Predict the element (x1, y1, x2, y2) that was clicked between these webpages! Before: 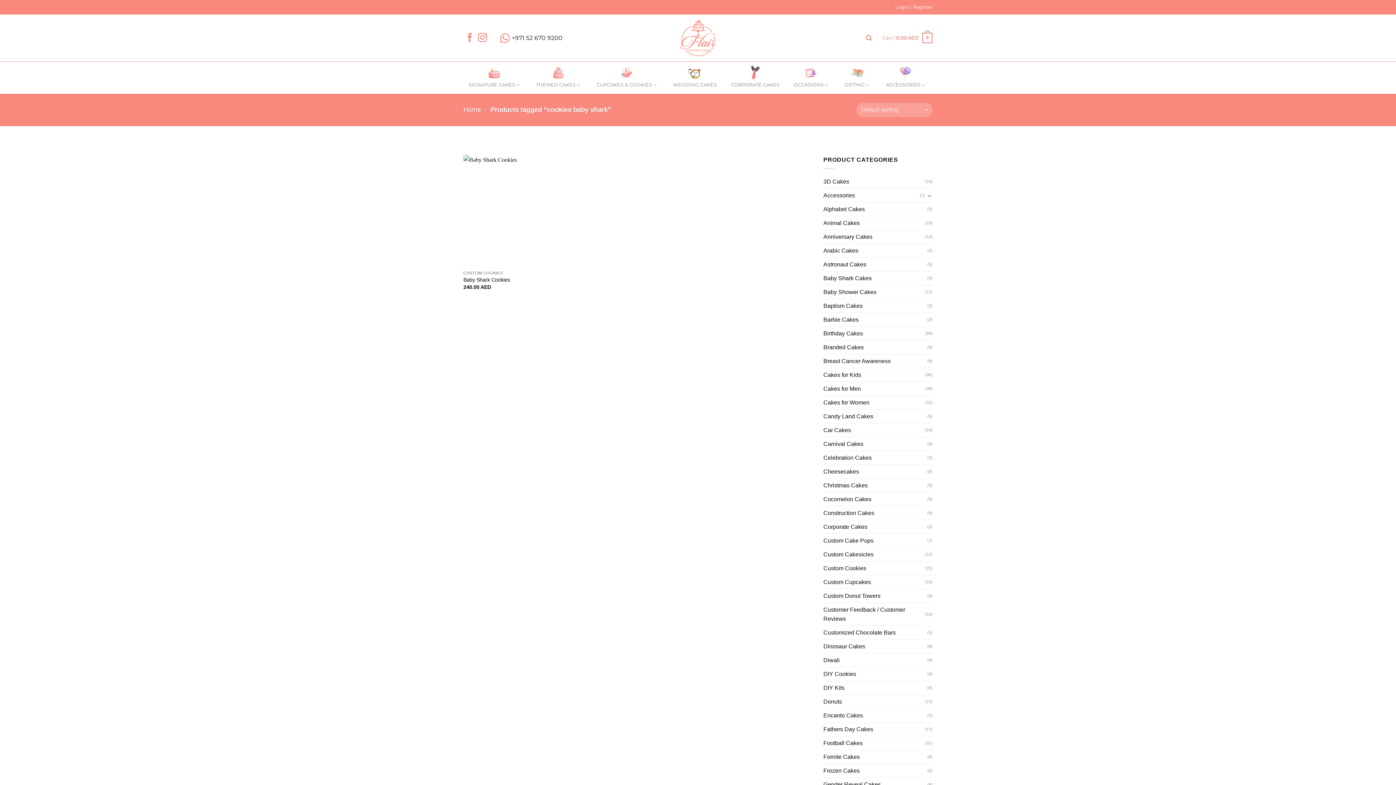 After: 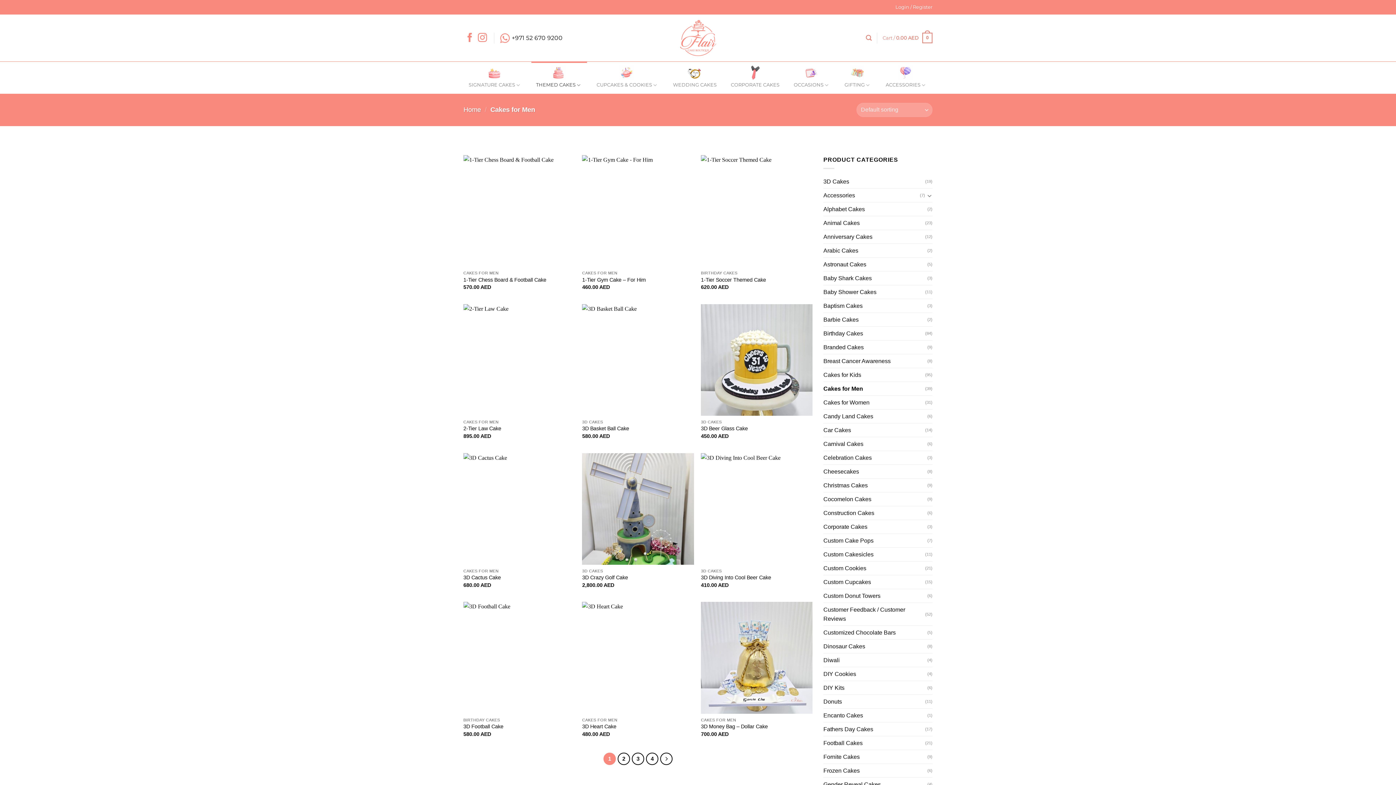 Action: bbox: (823, 382, 925, 395) label: Cakes for Men